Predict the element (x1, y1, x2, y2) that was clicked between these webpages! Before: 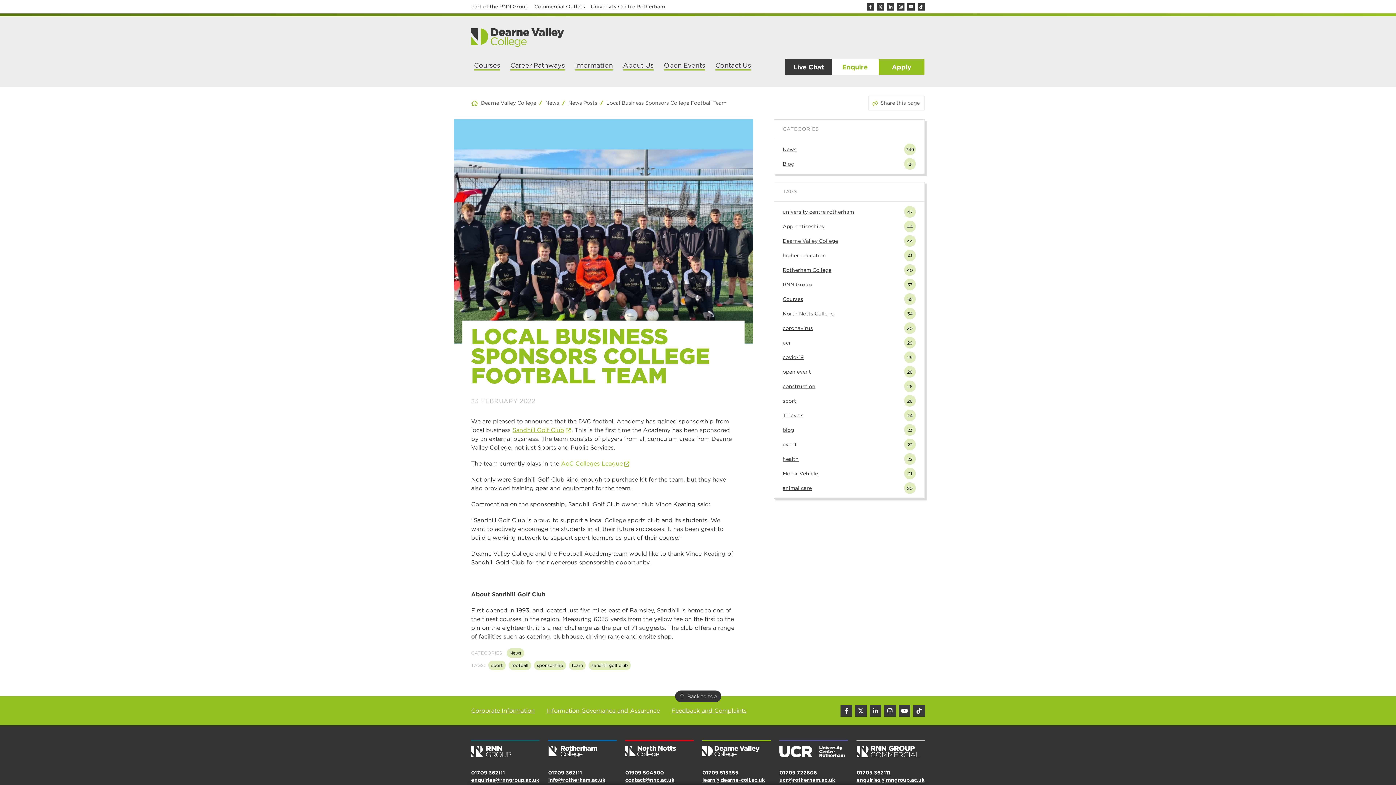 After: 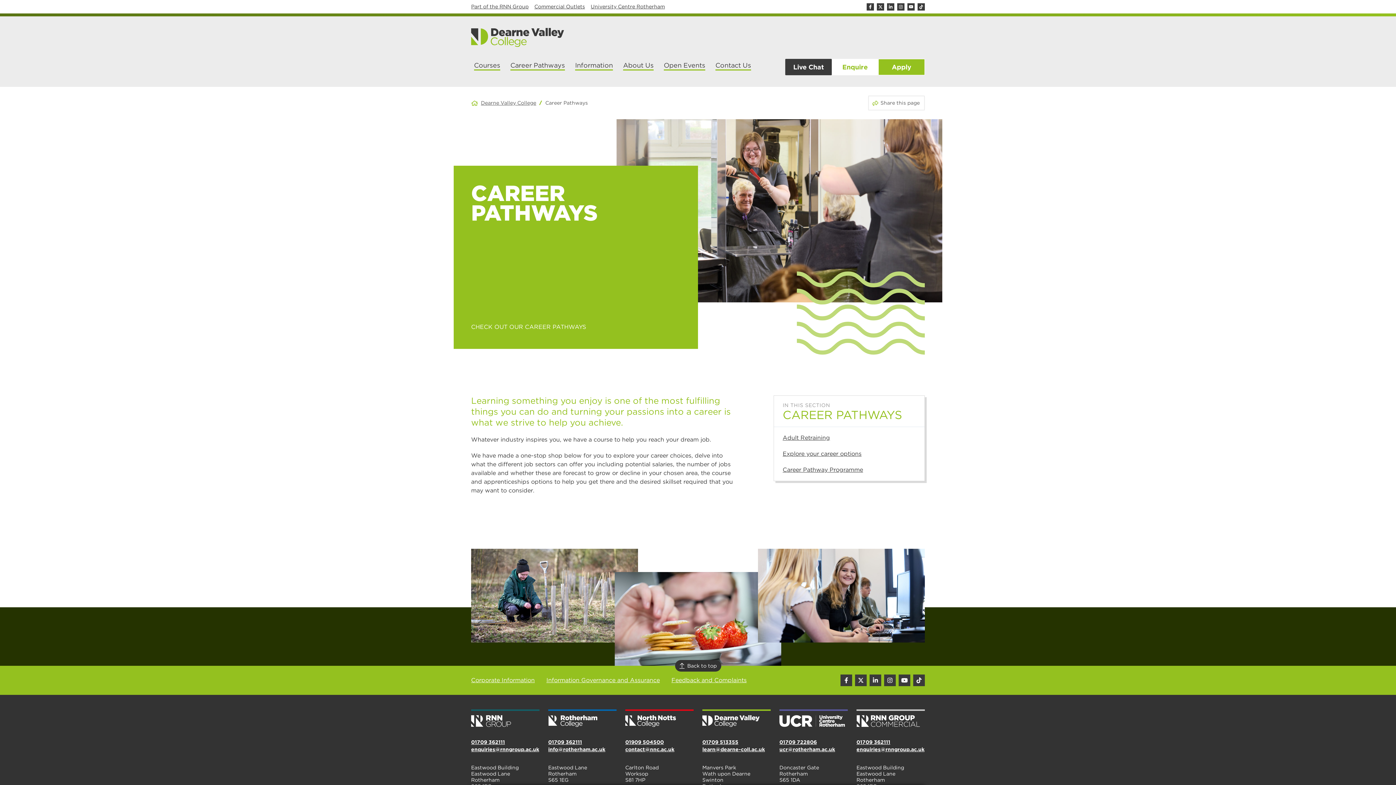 Action: bbox: (507, 58, 568, 75) label: Career Pathways